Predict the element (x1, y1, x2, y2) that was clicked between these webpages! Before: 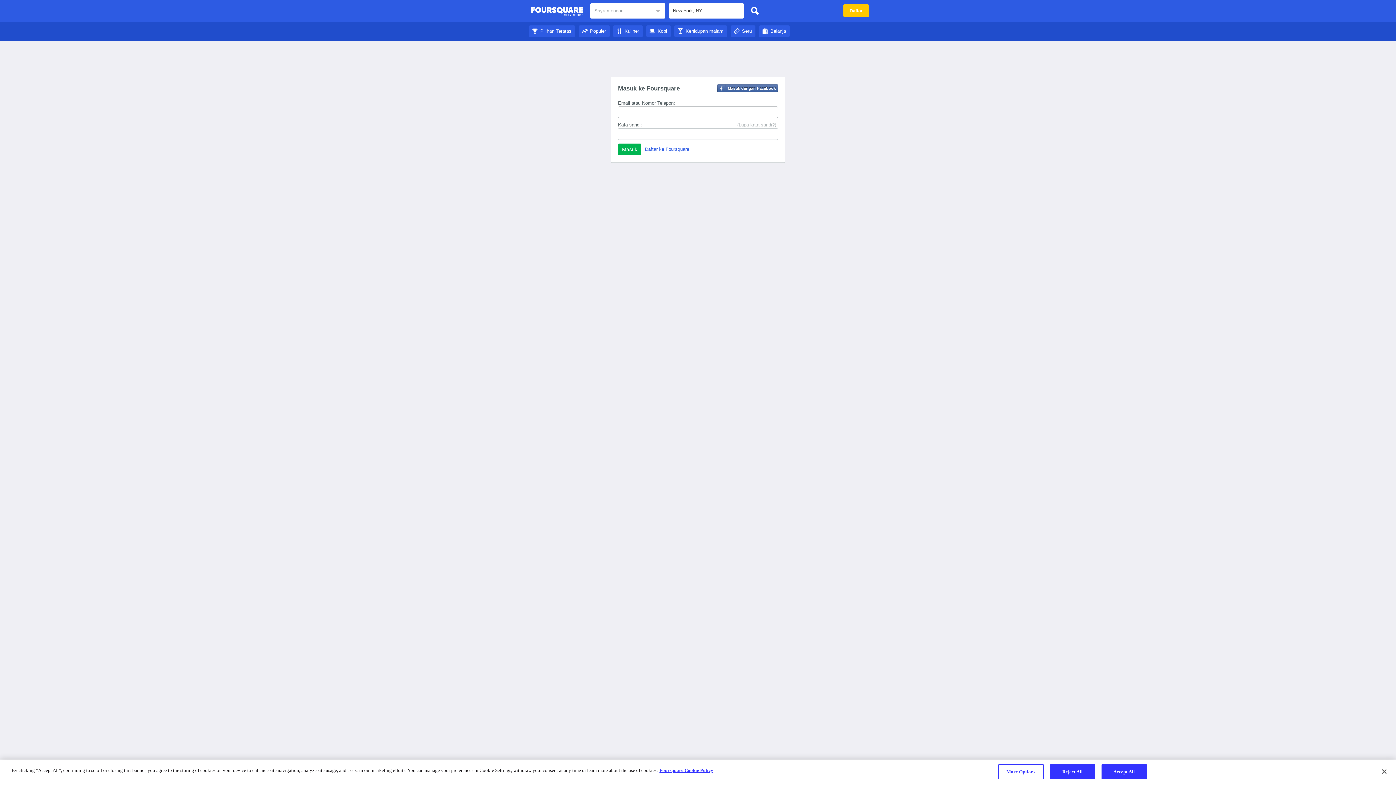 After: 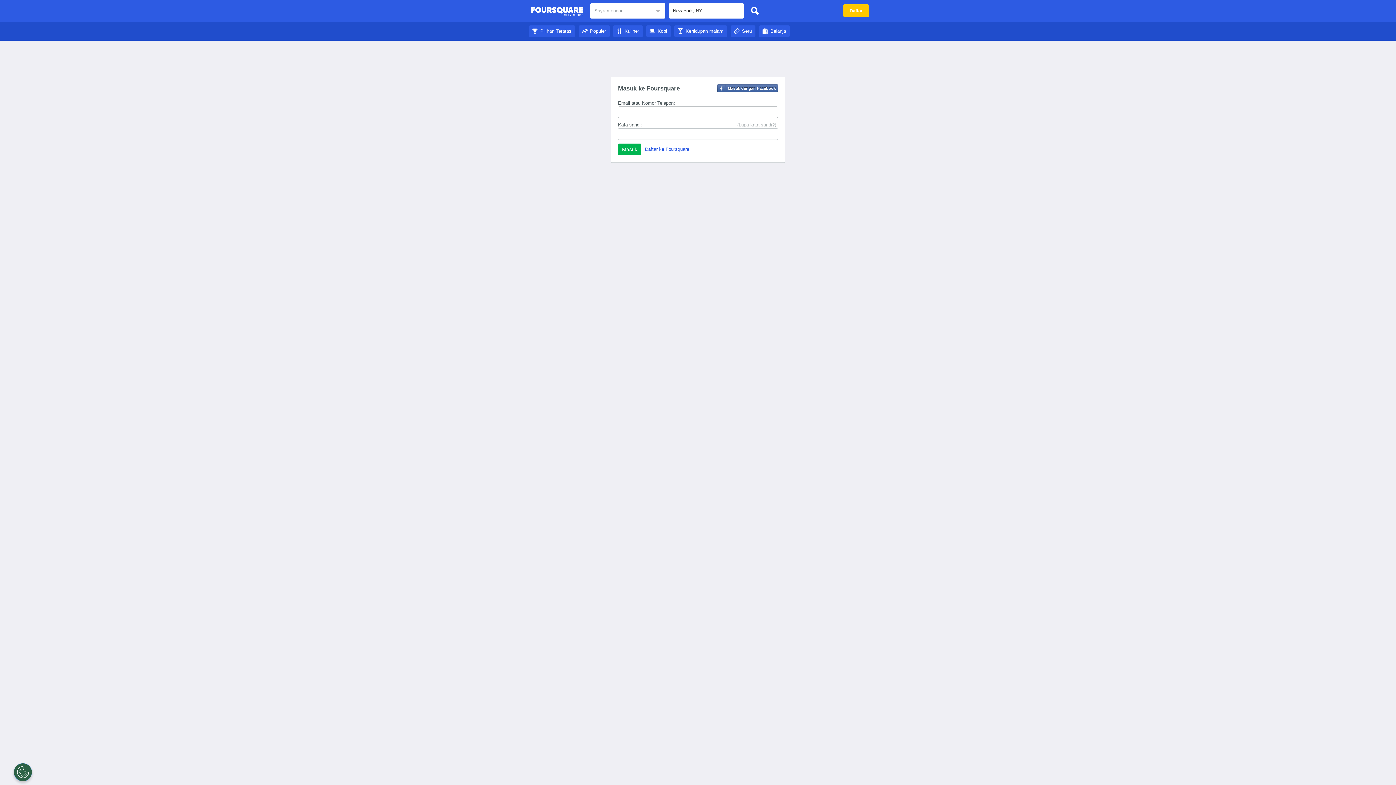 Action: bbox: (578, 28, 609, 33) label: Populer